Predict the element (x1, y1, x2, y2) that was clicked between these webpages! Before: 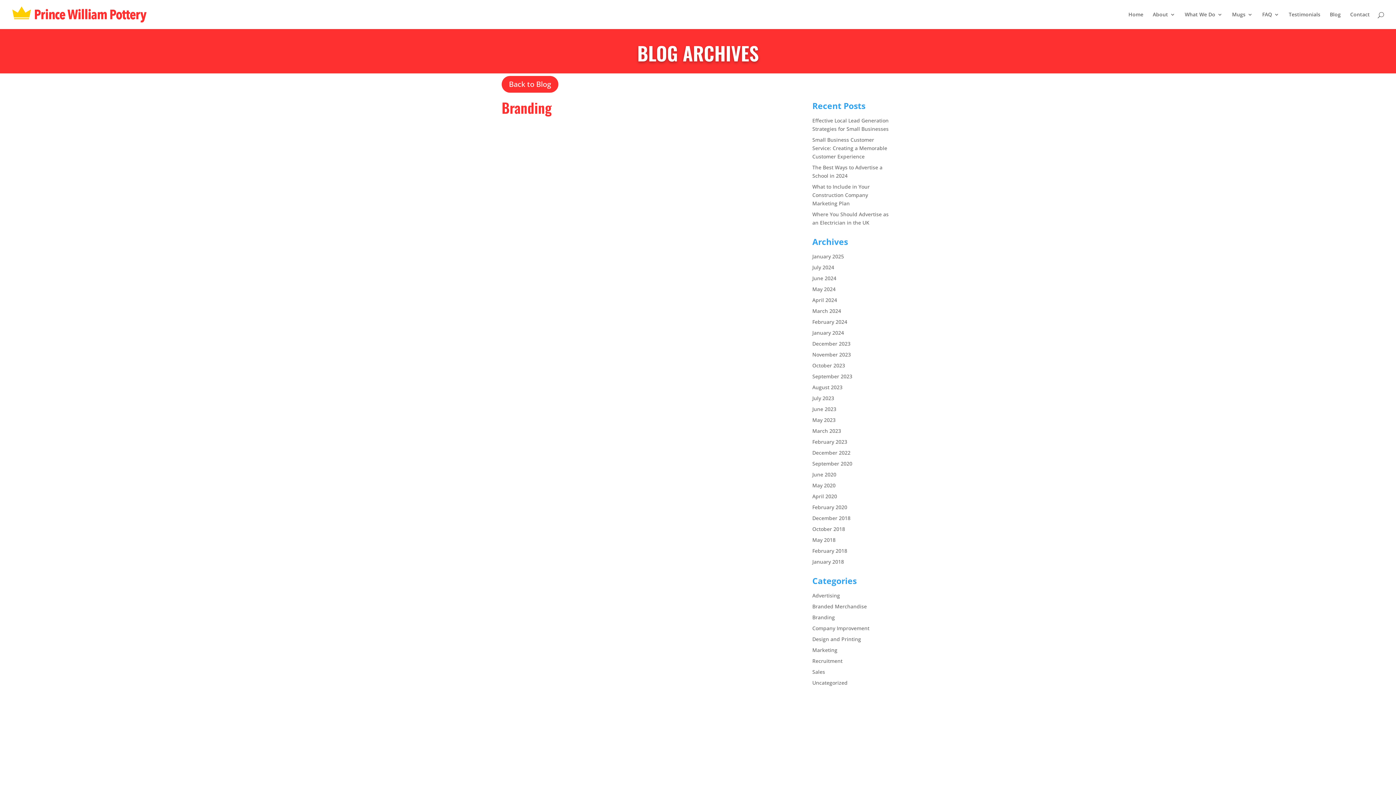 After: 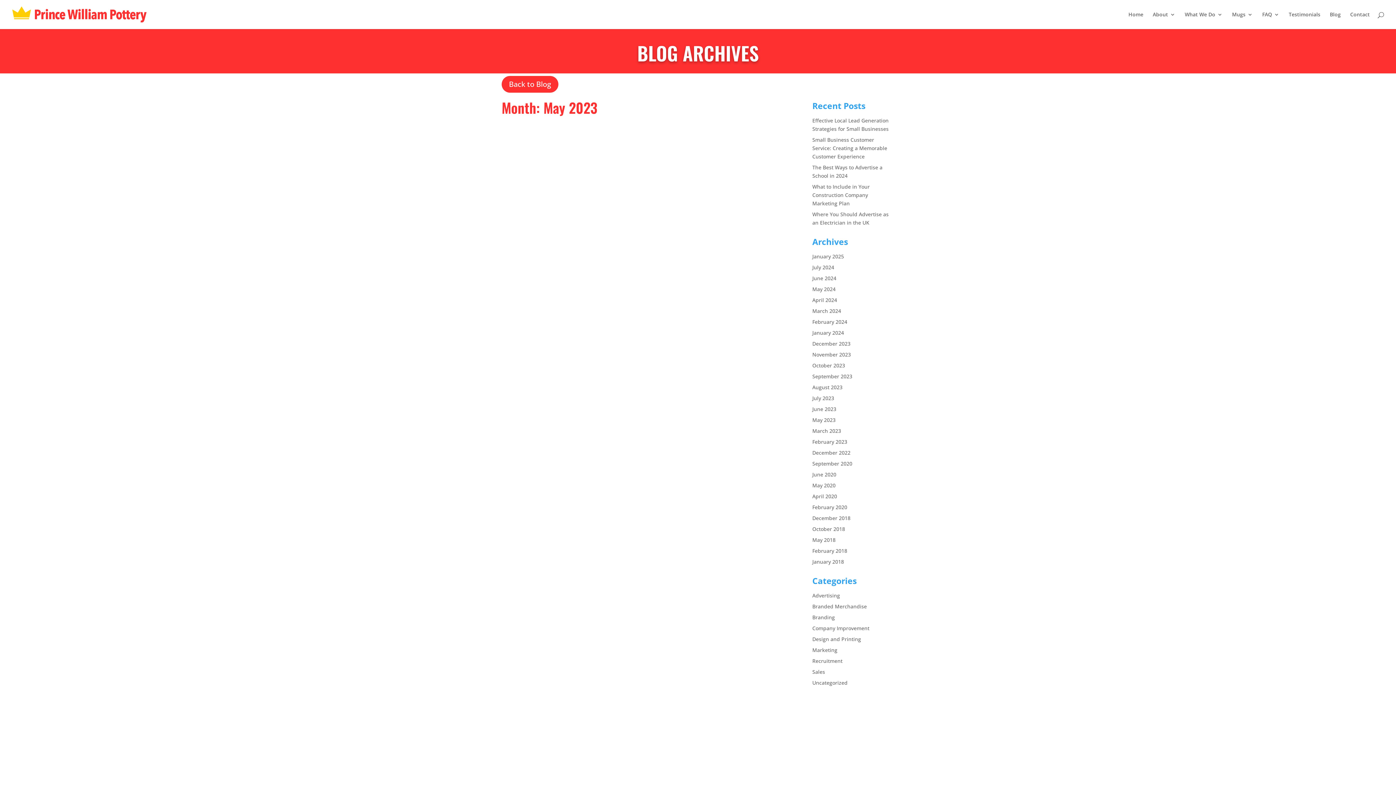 Action: label: May 2023 bbox: (812, 416, 835, 423)